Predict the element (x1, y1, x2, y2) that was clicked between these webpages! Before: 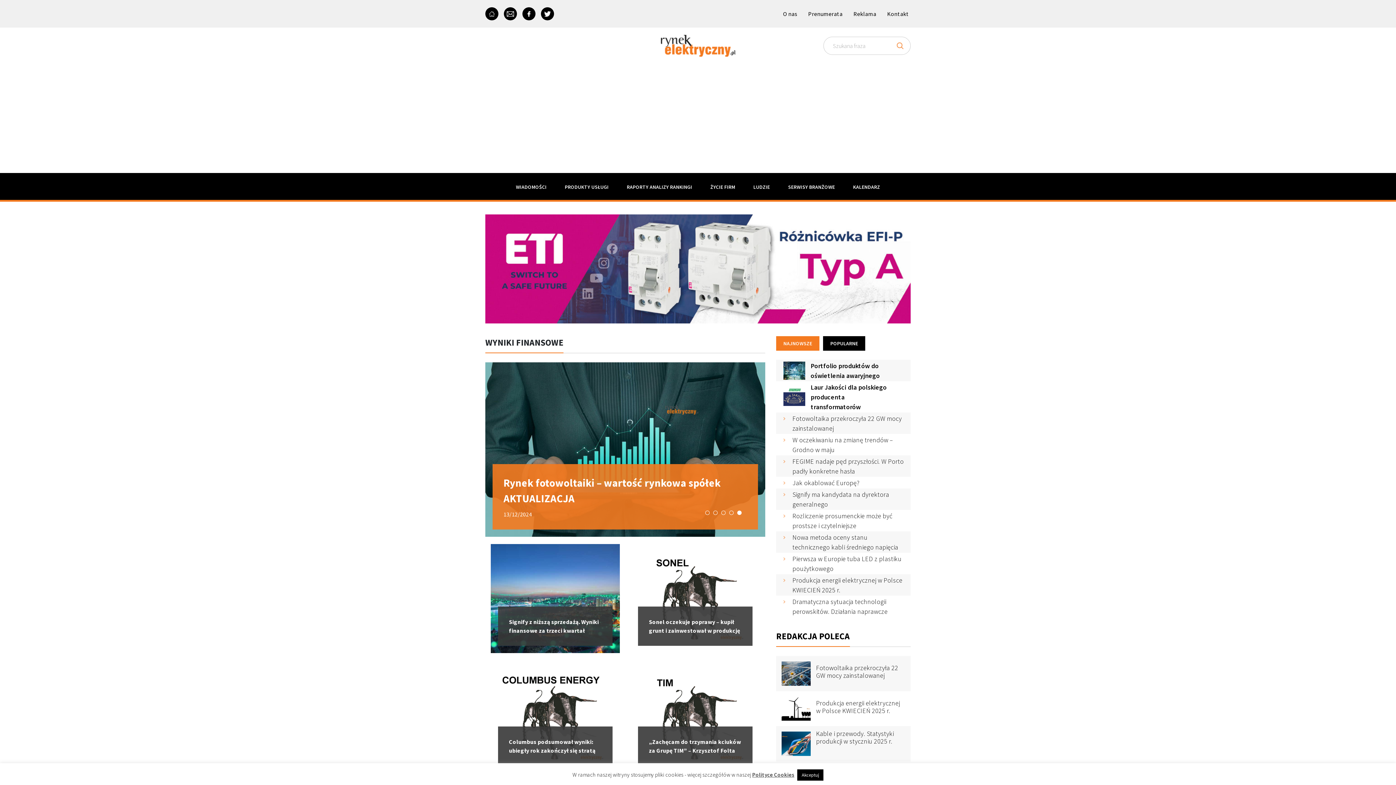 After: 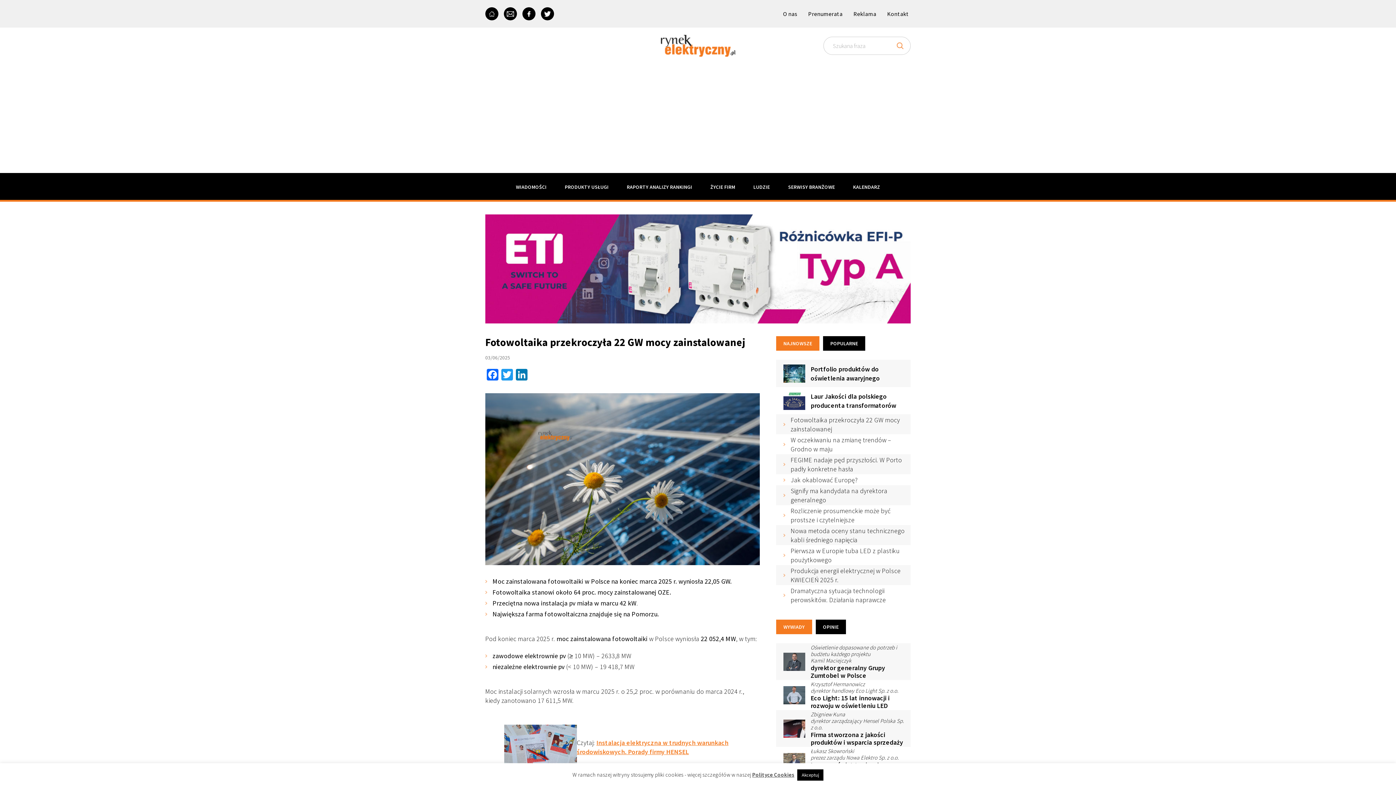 Action: bbox: (792, 413, 905, 433) label: Fotowoltaika przekroczyła 22 GW mocy zainstalowanej